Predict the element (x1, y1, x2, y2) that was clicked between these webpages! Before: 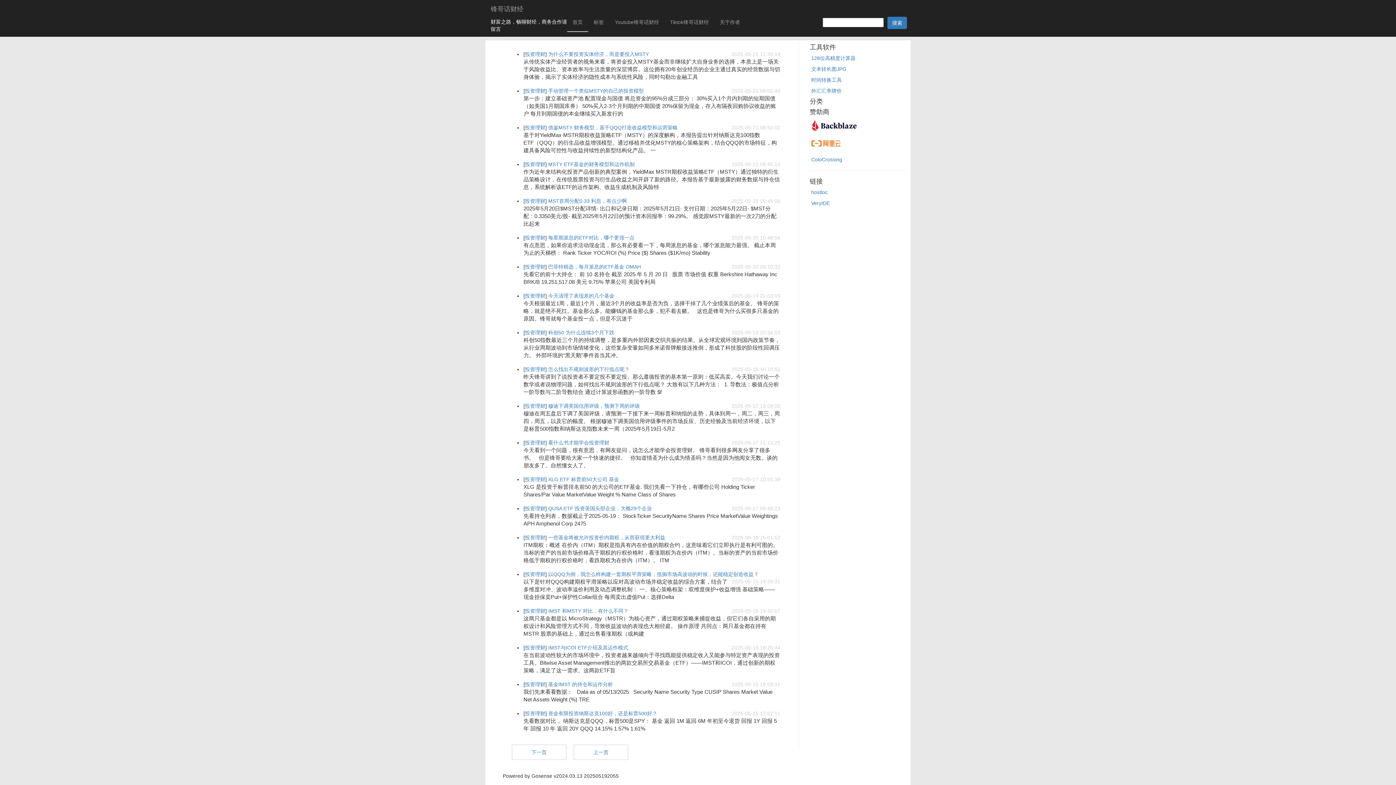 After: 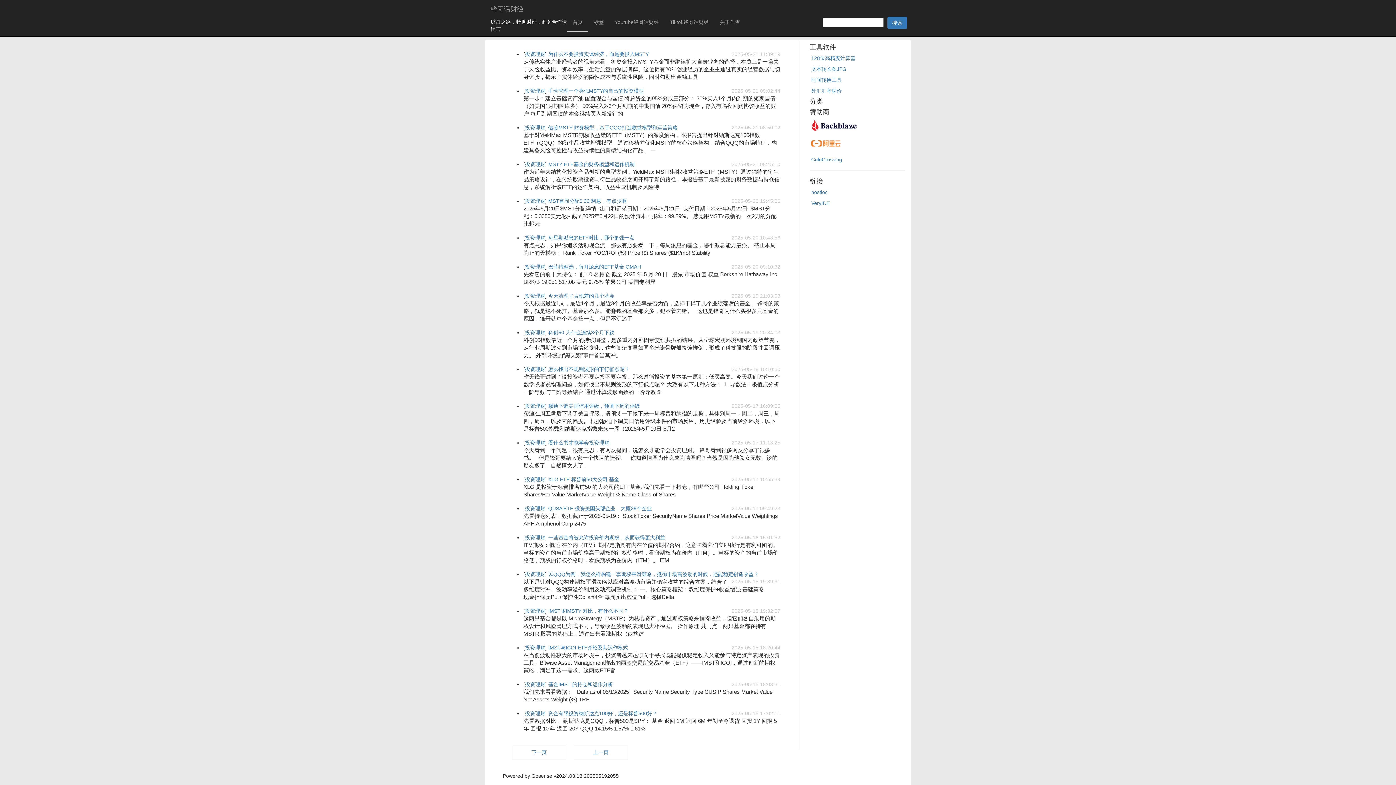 Action: label: 锋哥话财经 bbox: (485, 0, 529, 18)